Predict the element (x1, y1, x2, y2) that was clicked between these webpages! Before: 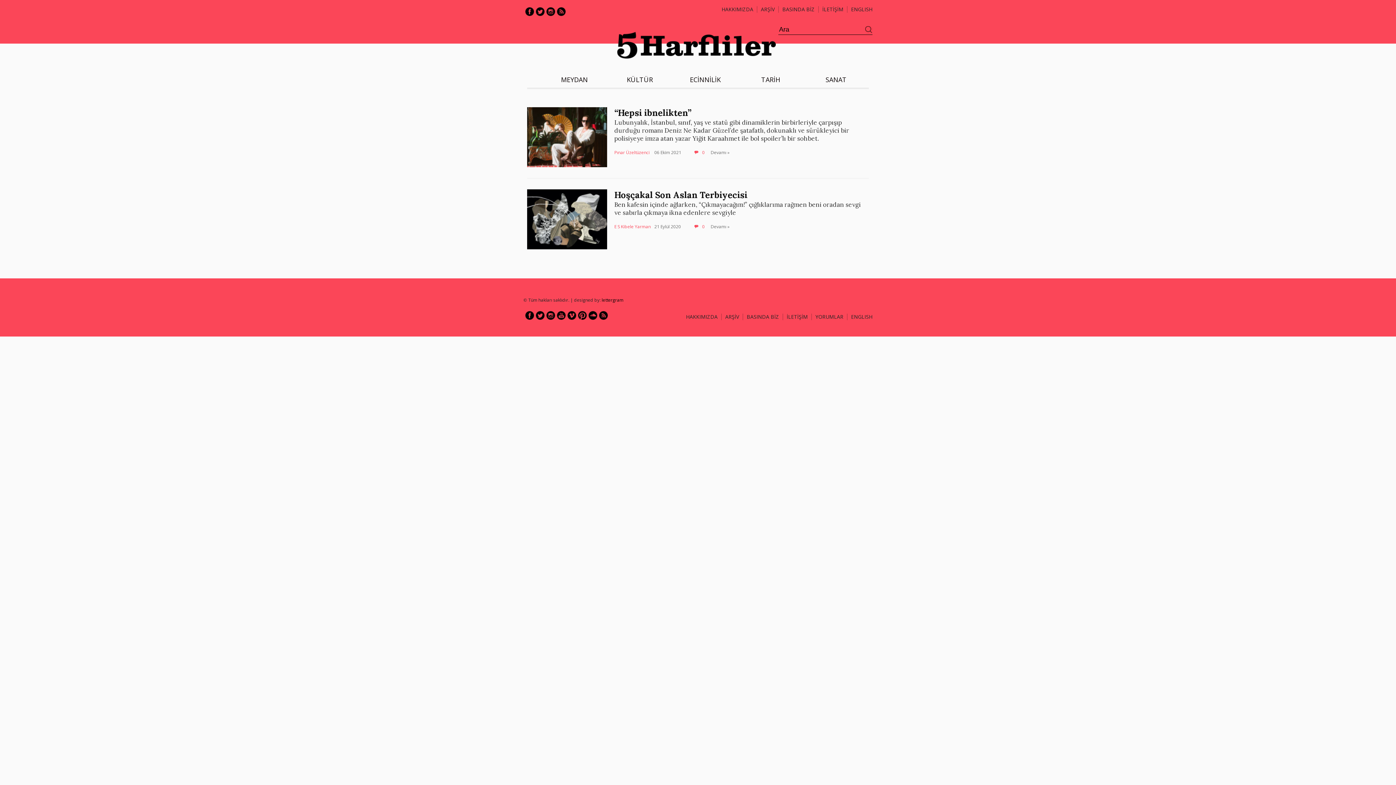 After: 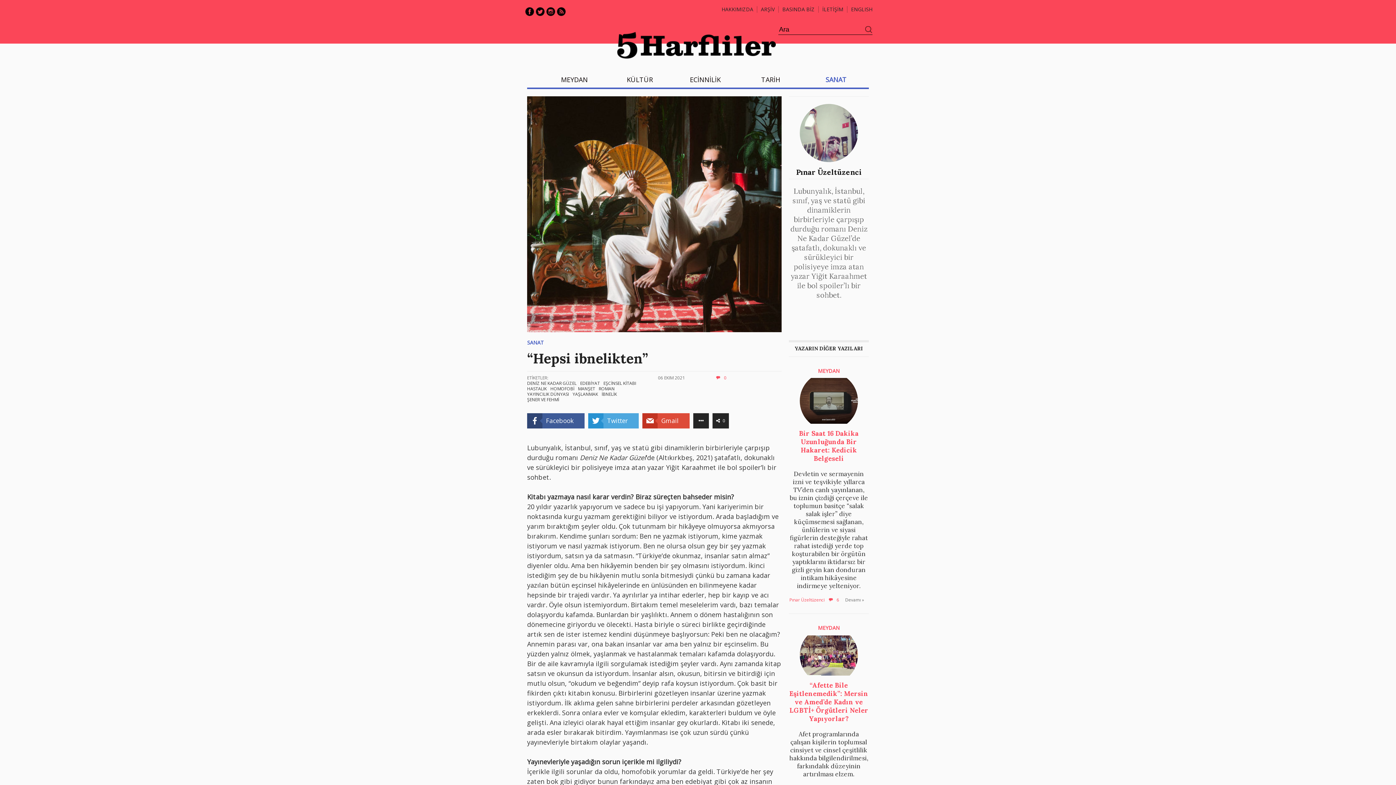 Action: bbox: (527, 132, 607, 140)